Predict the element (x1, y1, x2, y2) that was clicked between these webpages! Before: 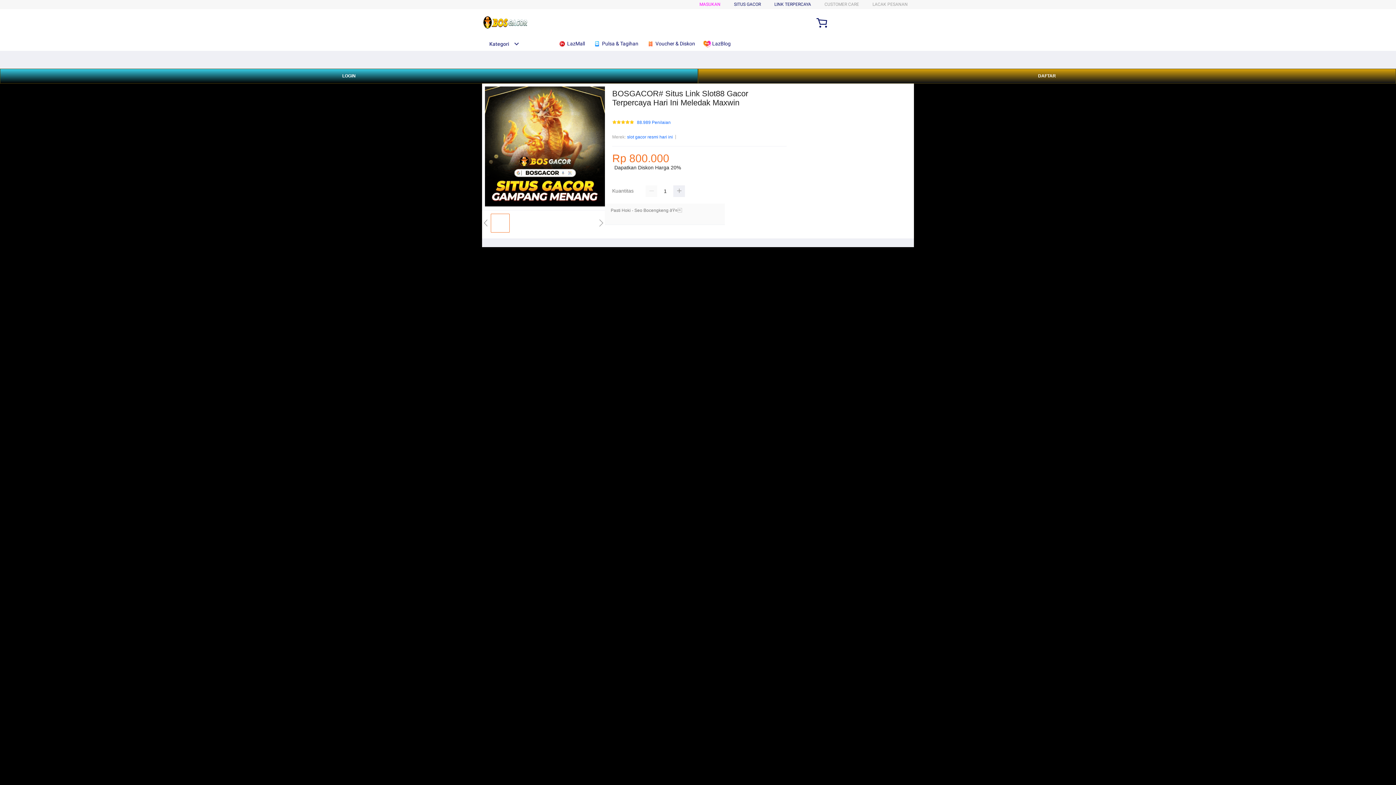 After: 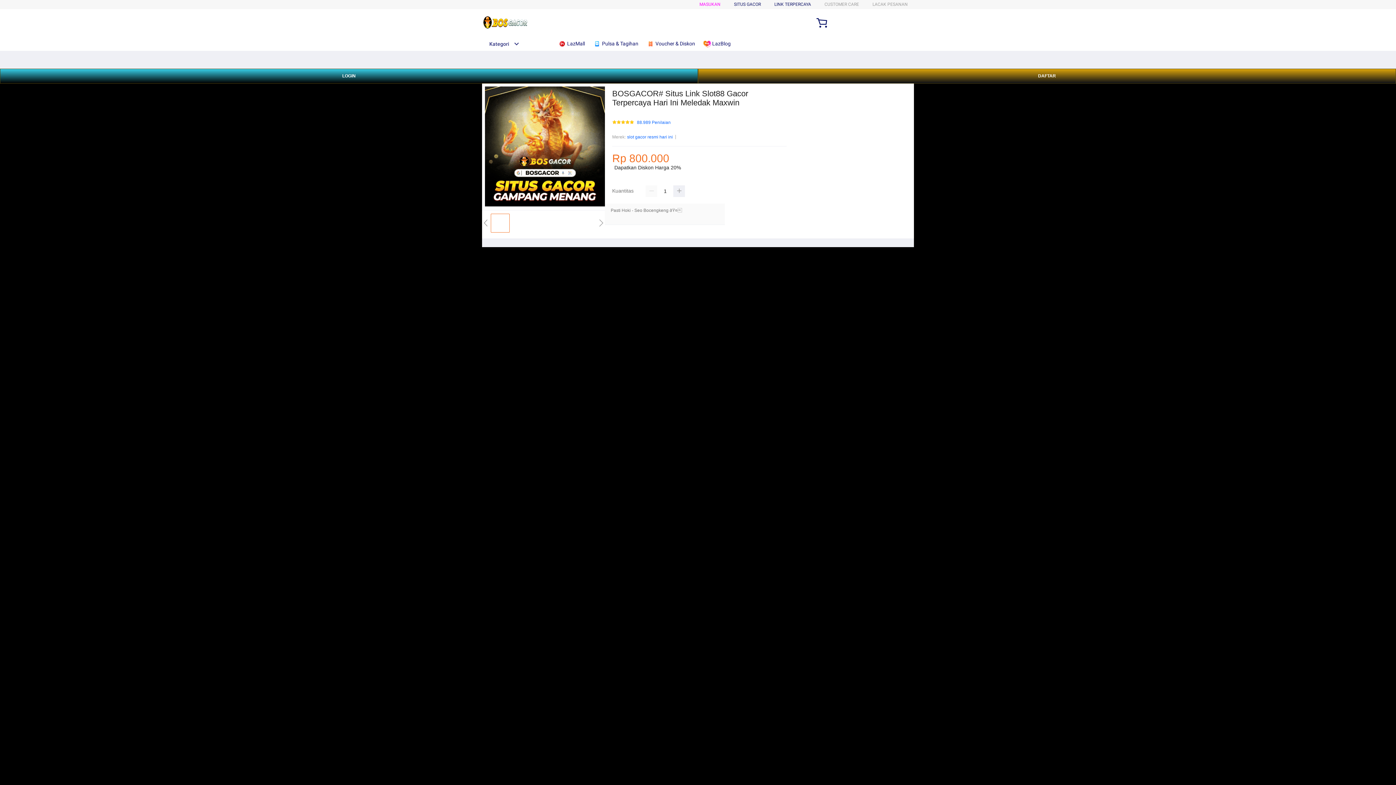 Action: label:  LazBlog bbox: (703, 36, 734, 50)